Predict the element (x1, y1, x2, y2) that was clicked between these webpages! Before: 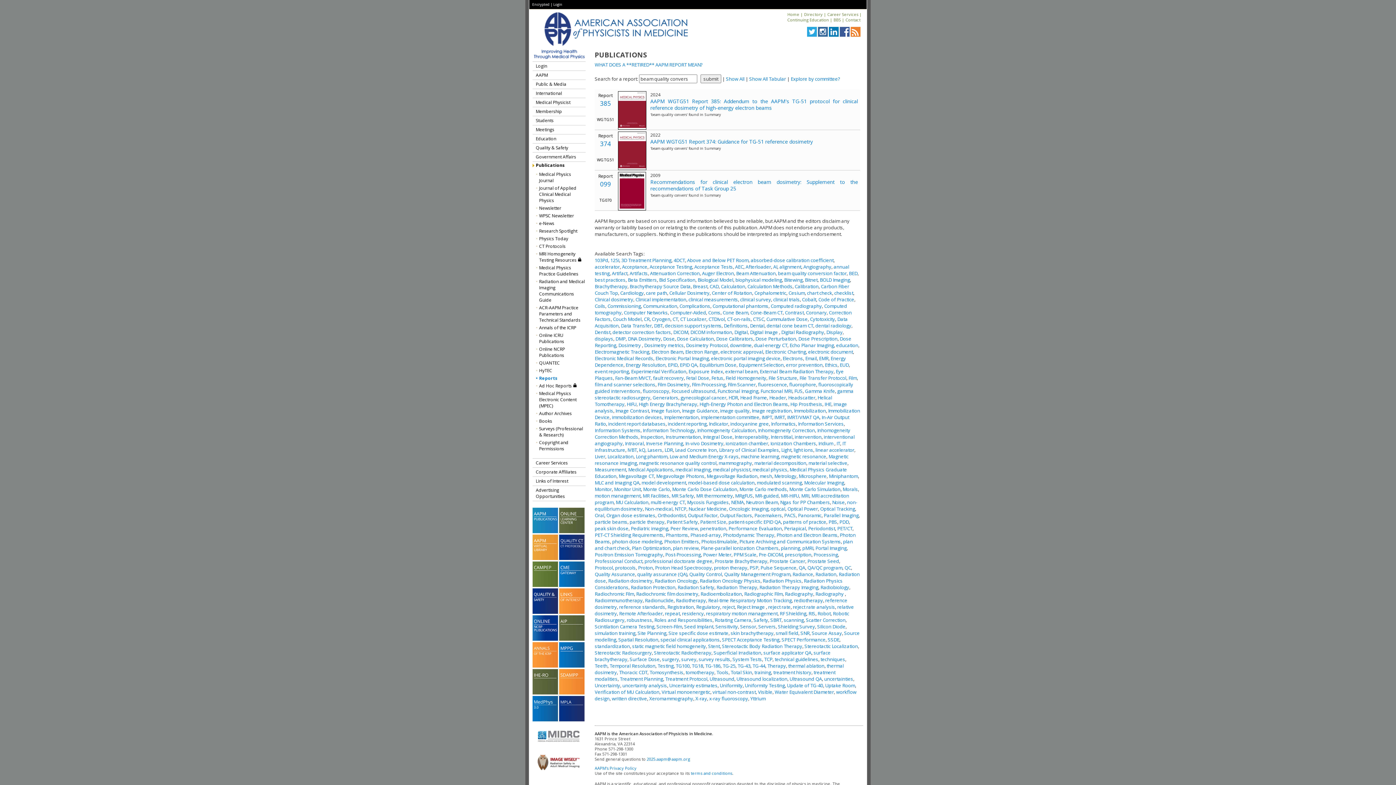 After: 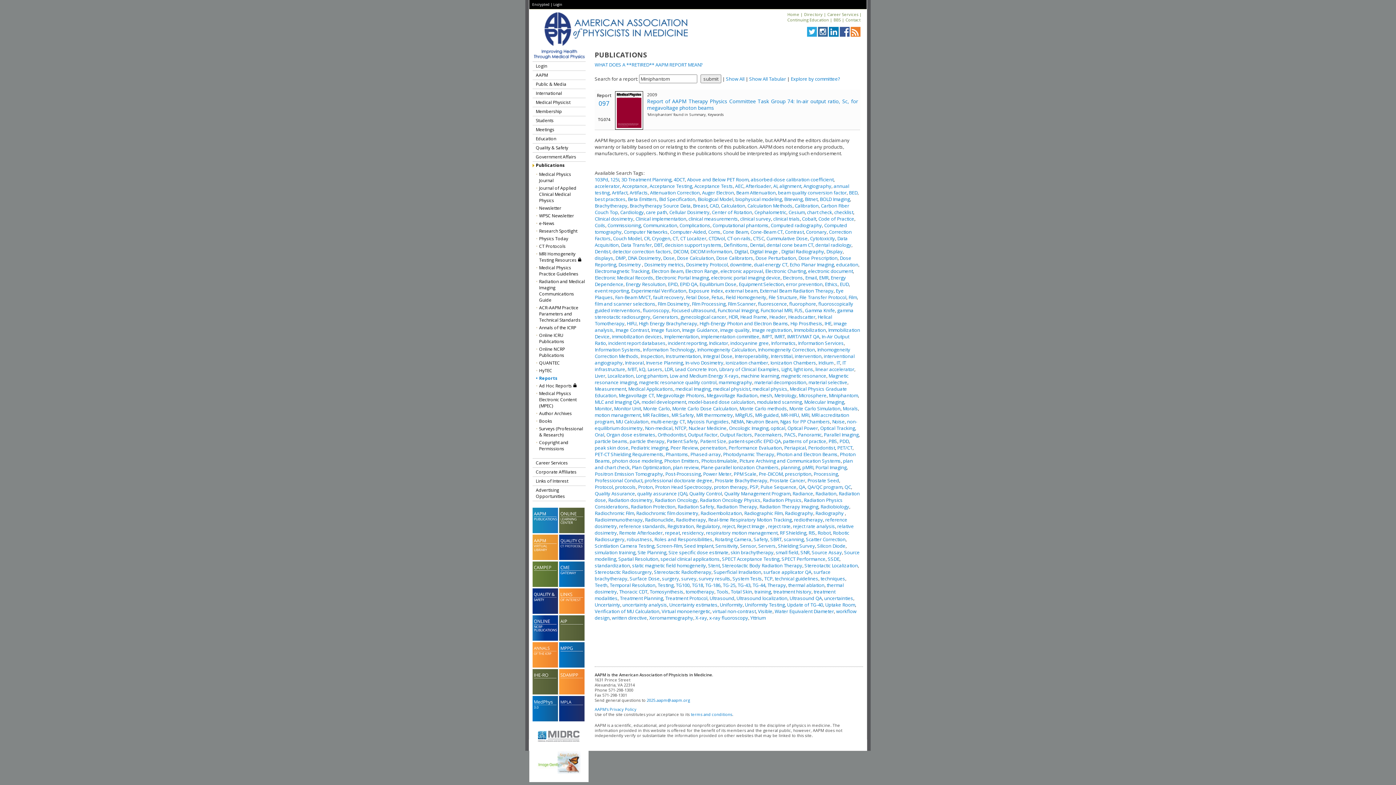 Action: label: Miniphantom bbox: (829, 472, 858, 479)